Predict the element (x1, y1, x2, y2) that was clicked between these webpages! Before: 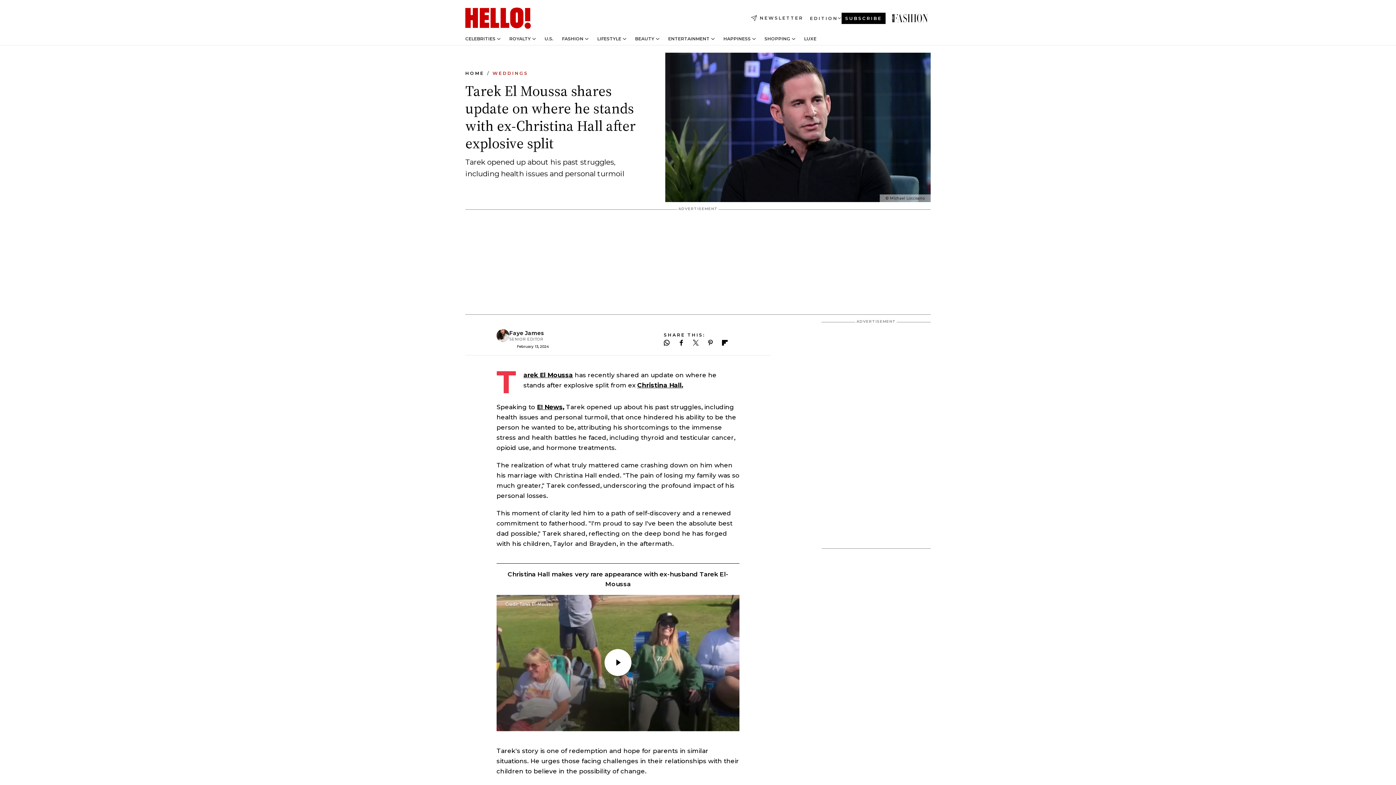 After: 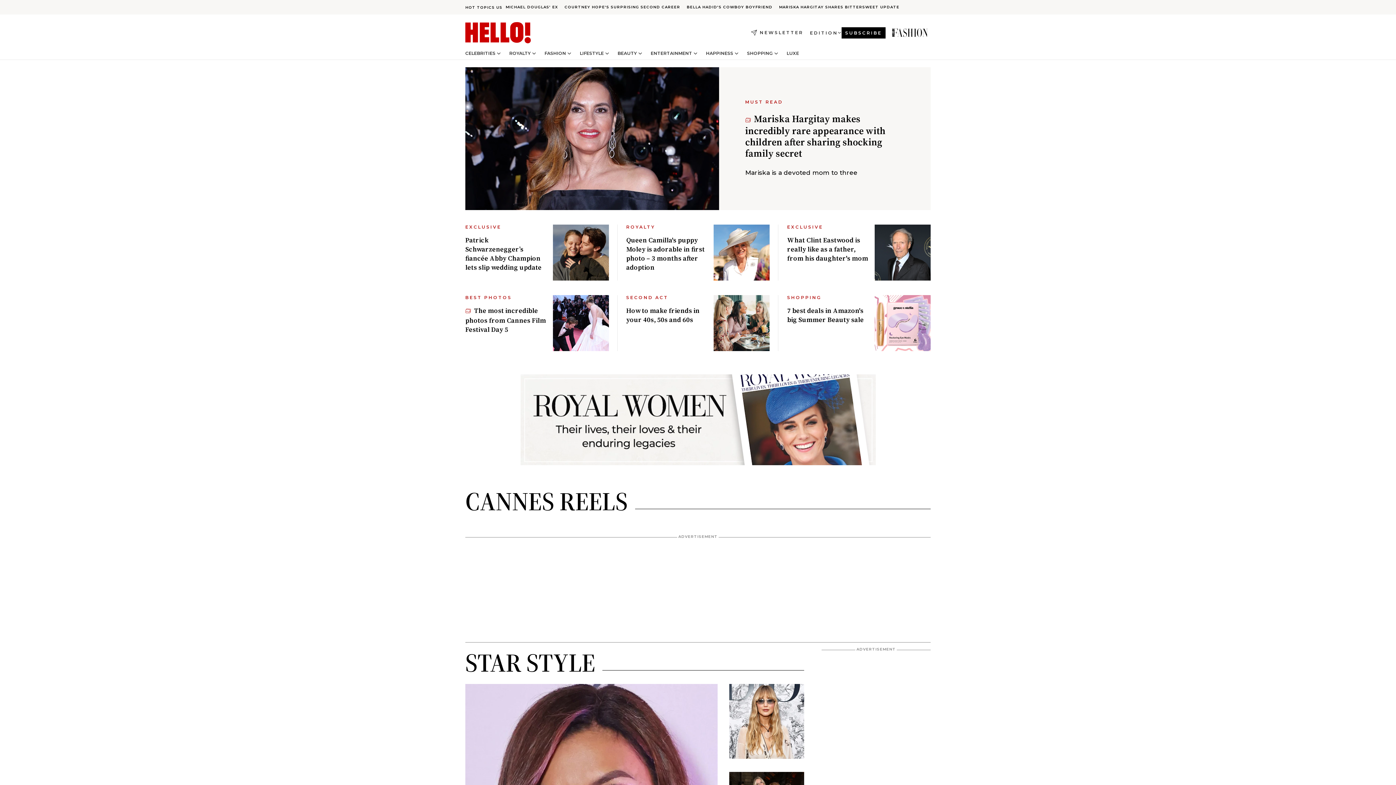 Action: bbox: (465, 70, 484, 76) label: Home